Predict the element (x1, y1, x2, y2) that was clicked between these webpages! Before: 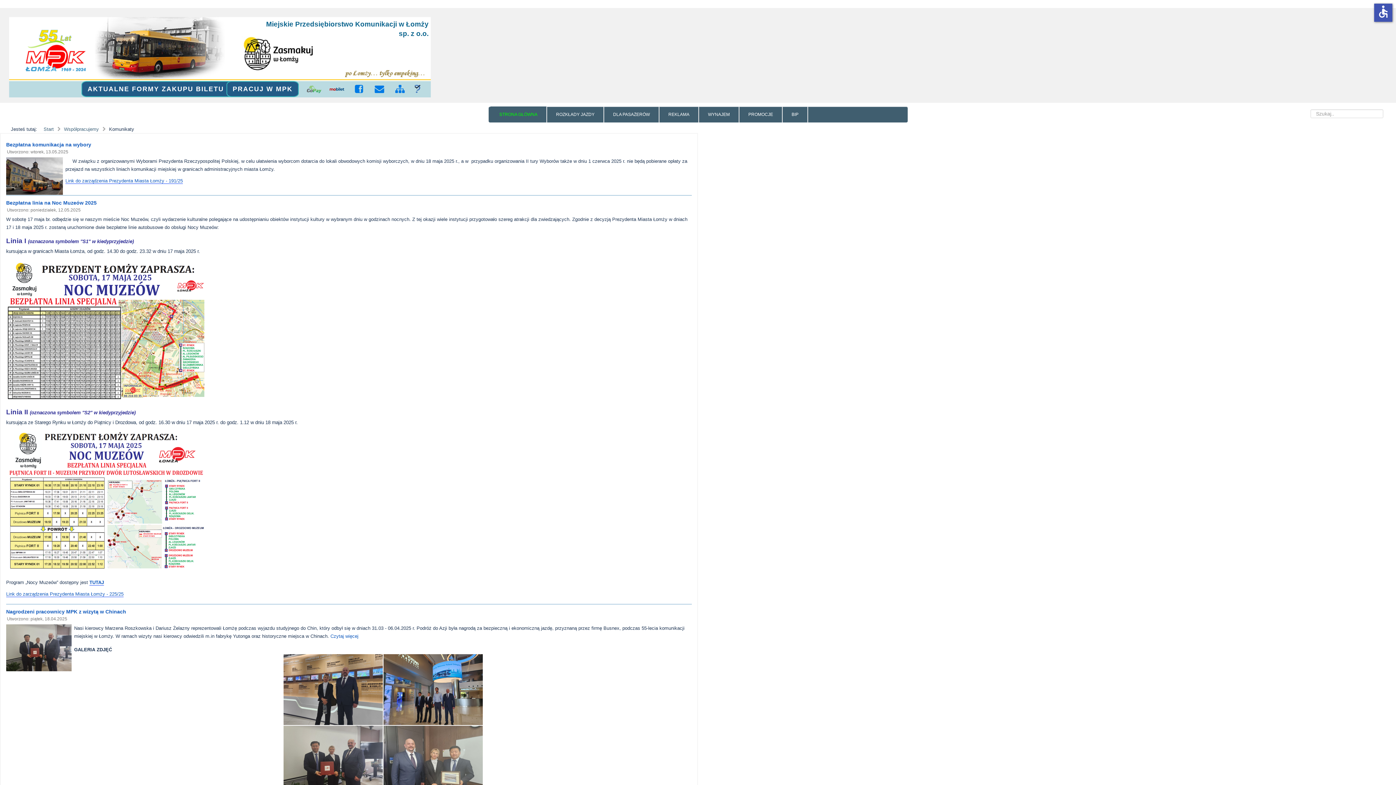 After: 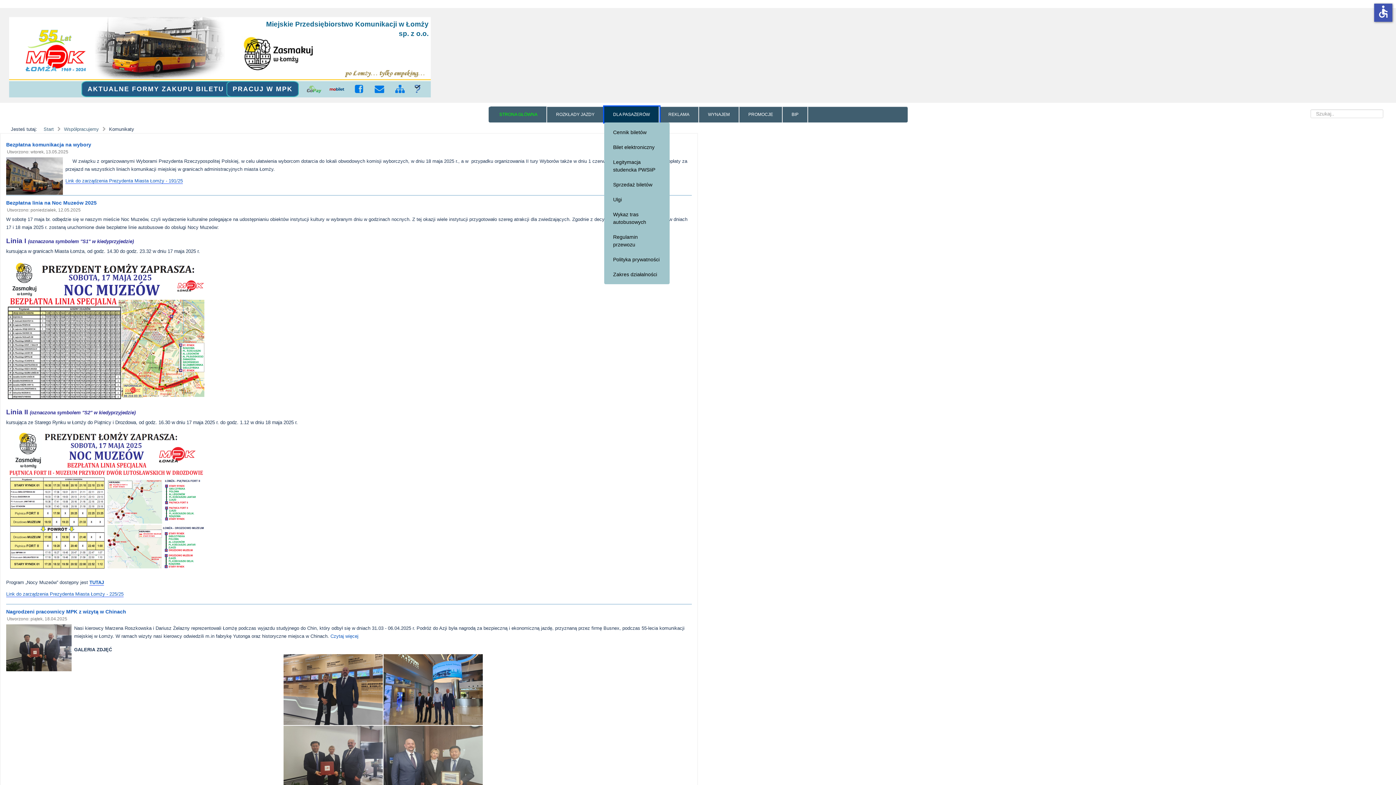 Action: bbox: (604, 106, 659, 122) label: DLA PASAŻERÓW